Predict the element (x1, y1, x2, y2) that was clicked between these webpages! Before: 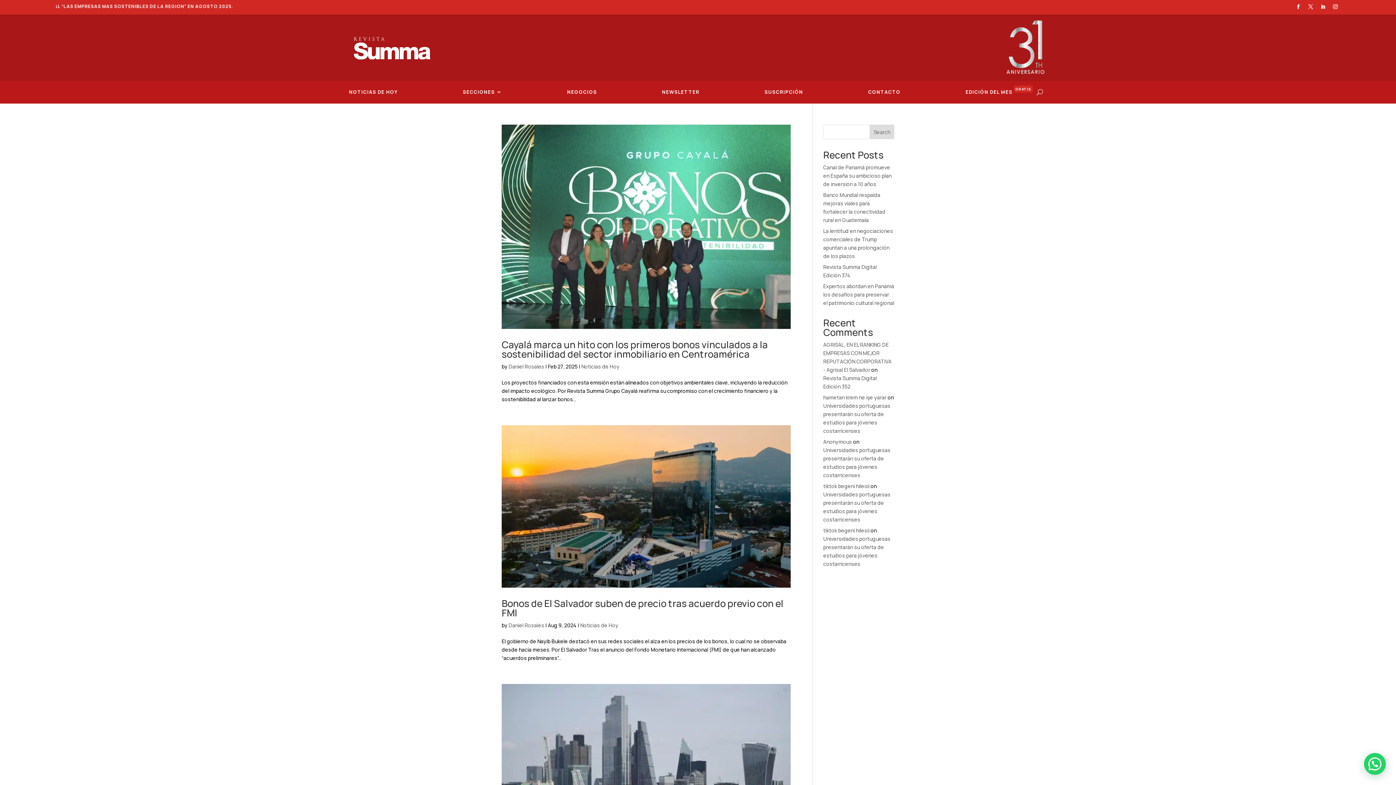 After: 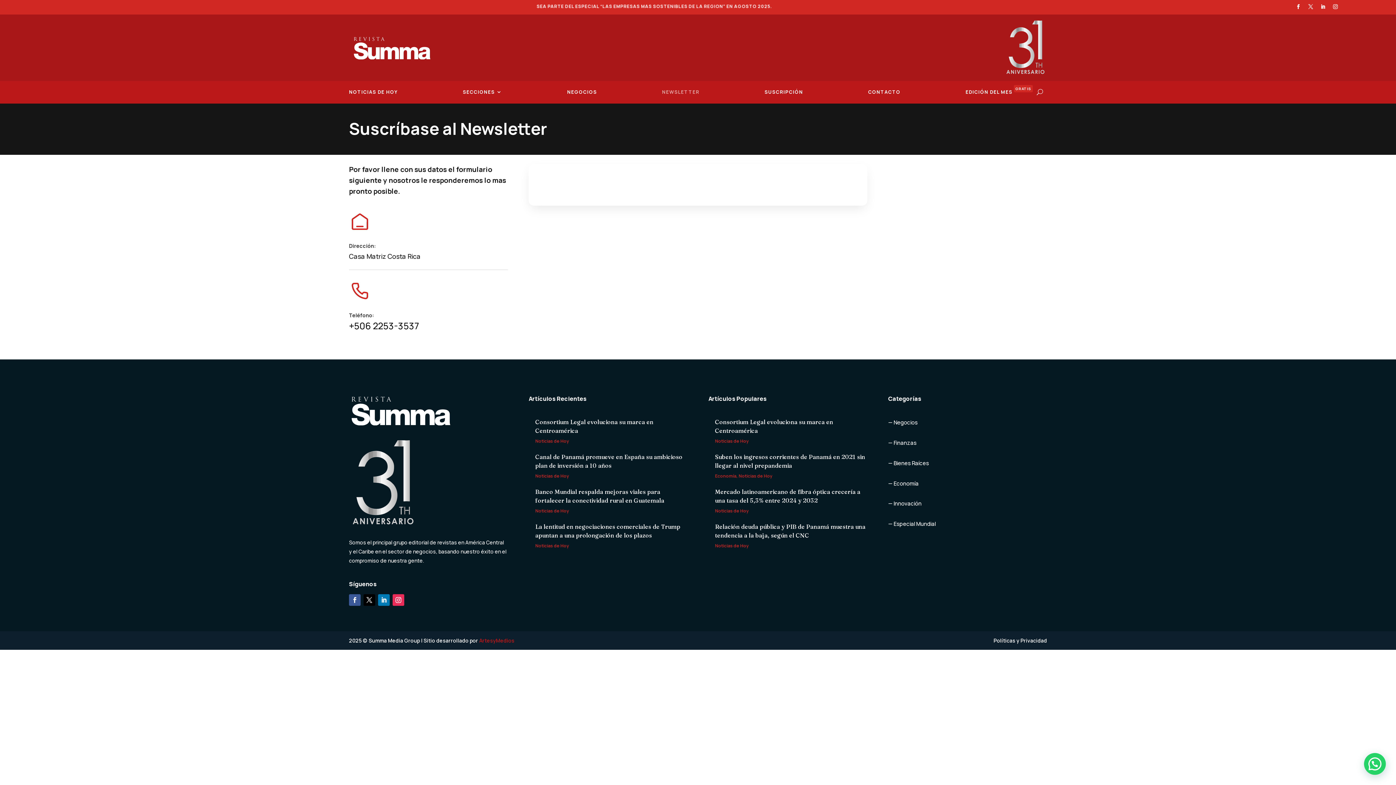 Action: label: NEWSLETTER bbox: (662, 85, 699, 101)